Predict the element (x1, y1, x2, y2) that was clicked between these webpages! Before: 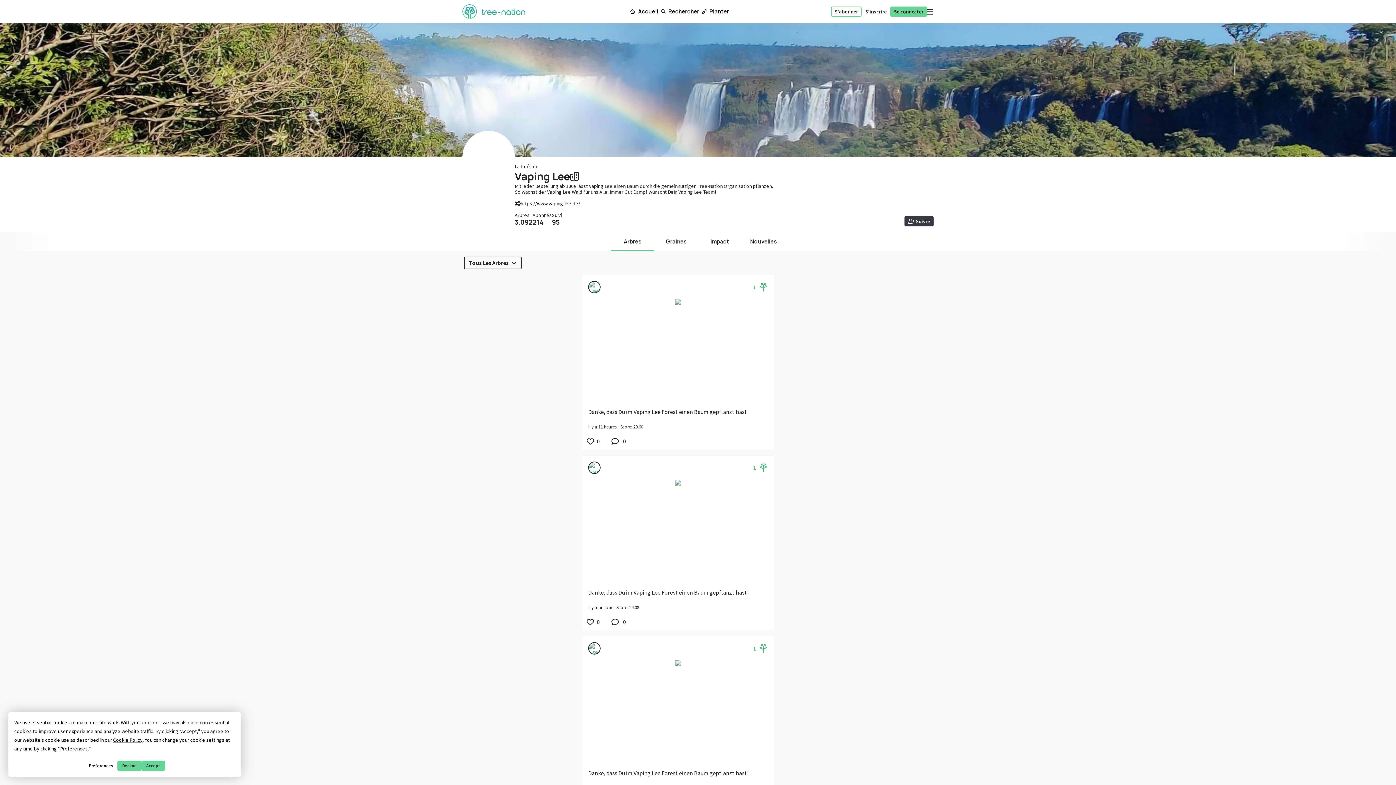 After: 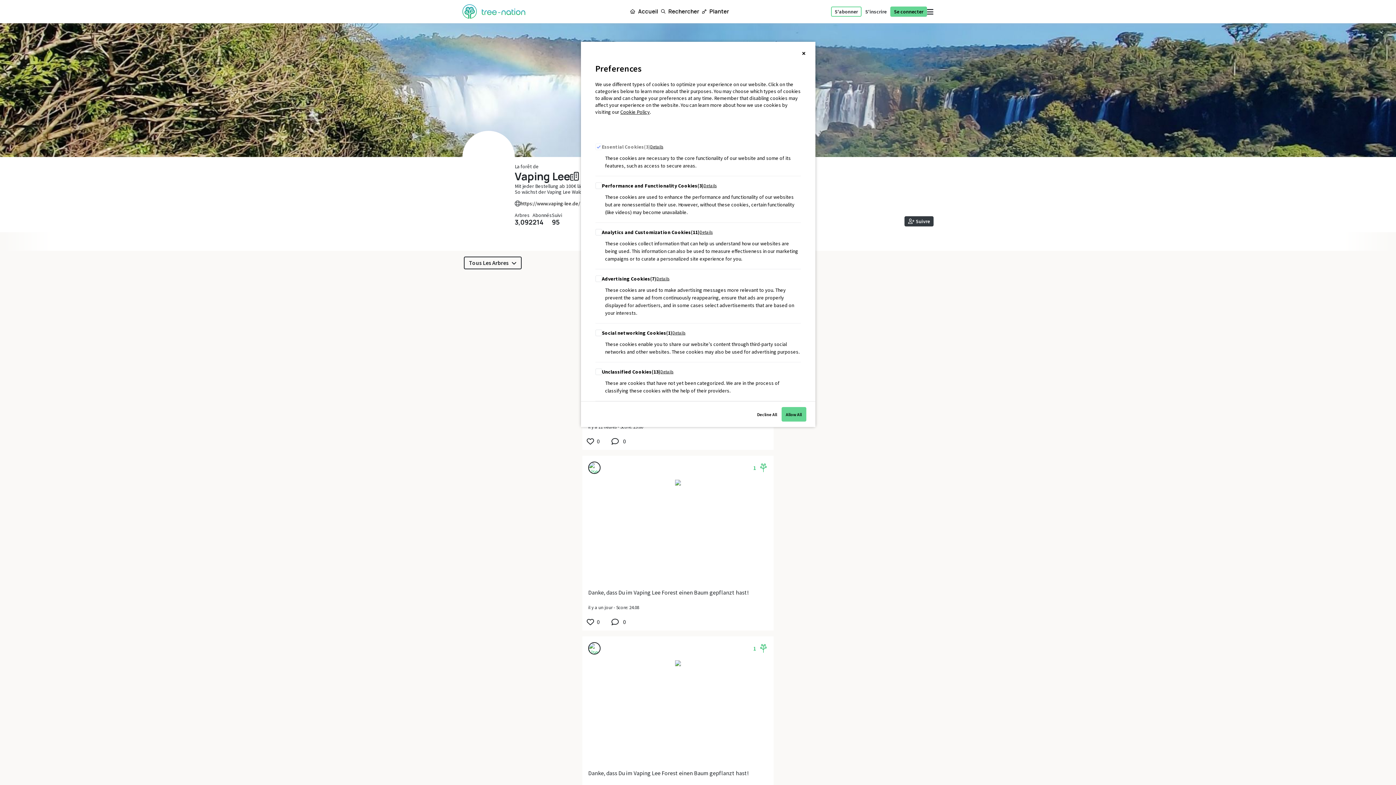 Action: bbox: (84, 760, 117, 771) label: Preferences